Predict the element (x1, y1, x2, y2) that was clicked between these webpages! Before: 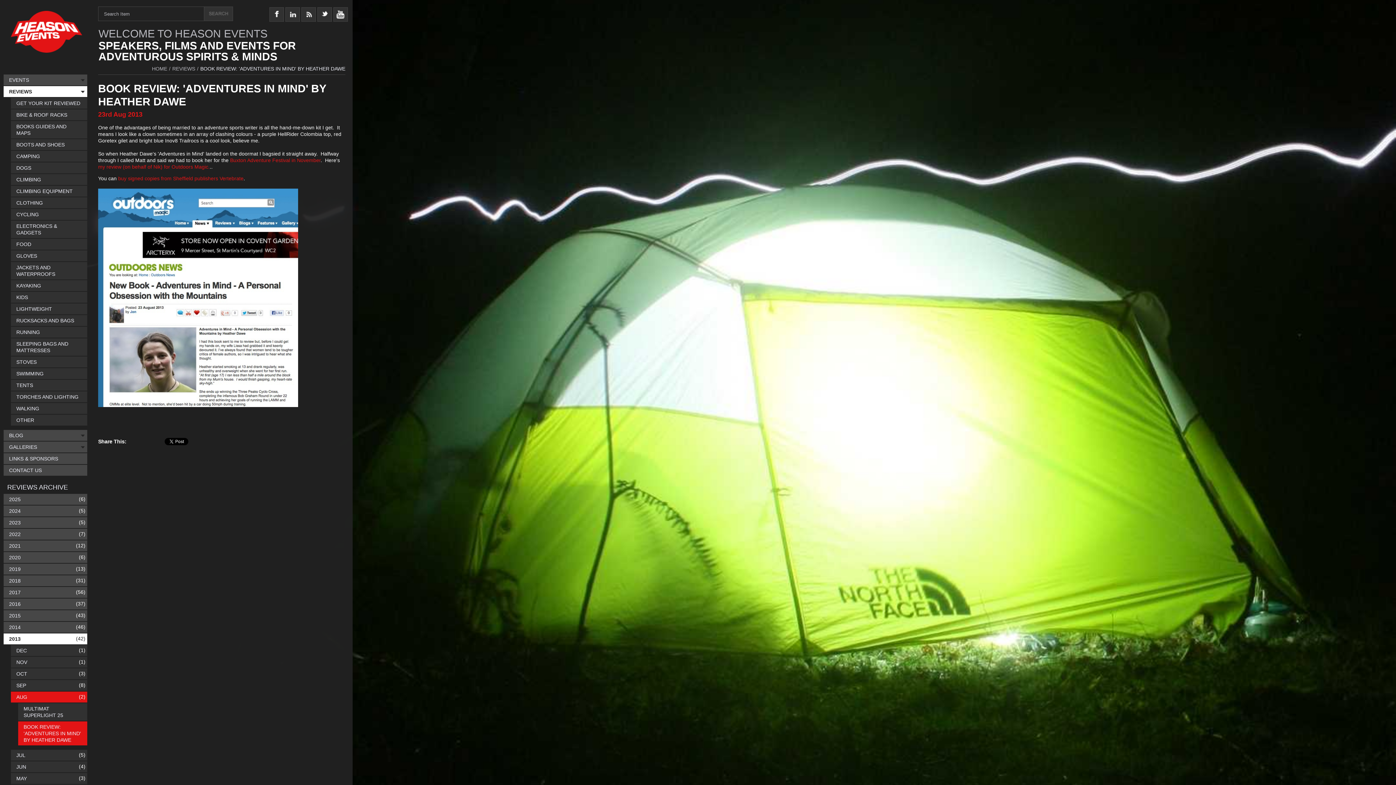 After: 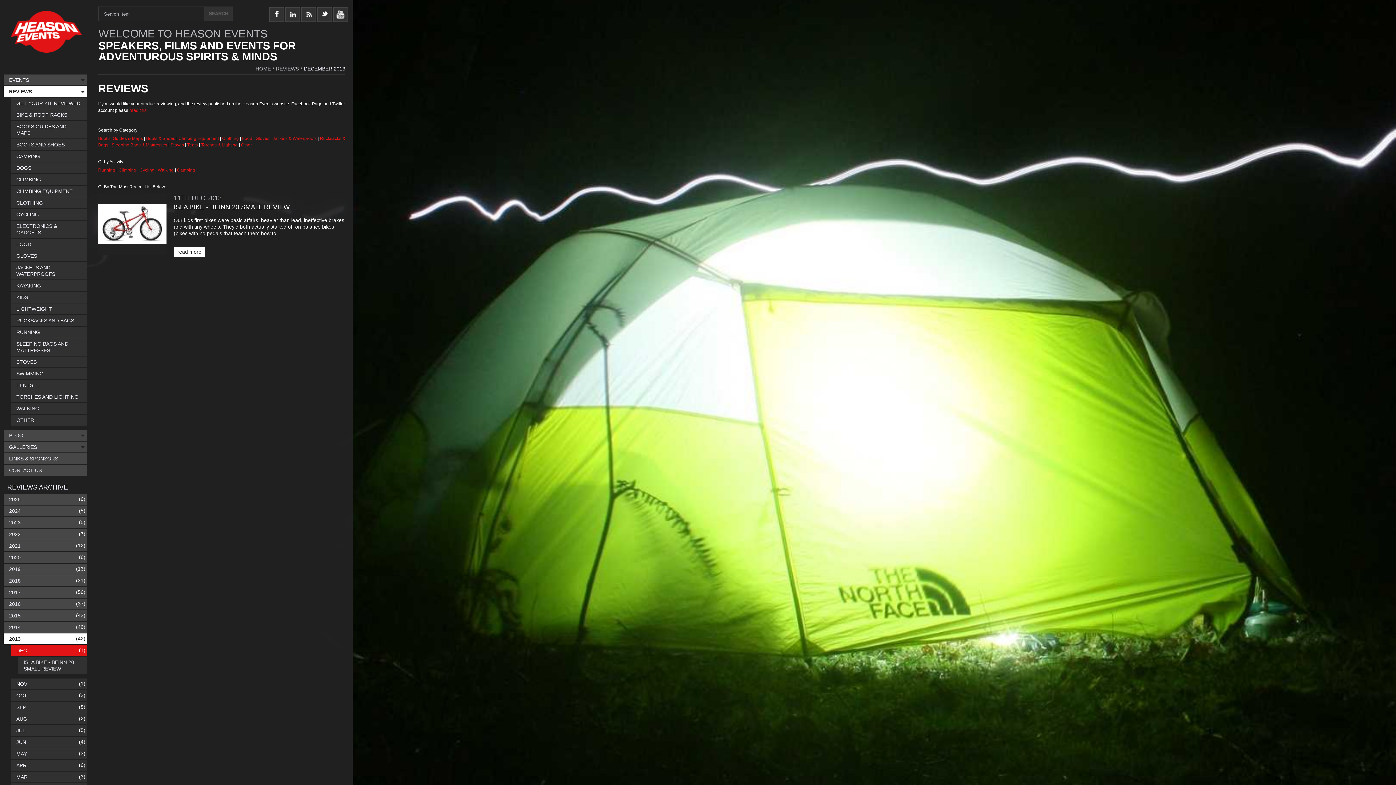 Action: bbox: (10, 645, 87, 656) label: DEC